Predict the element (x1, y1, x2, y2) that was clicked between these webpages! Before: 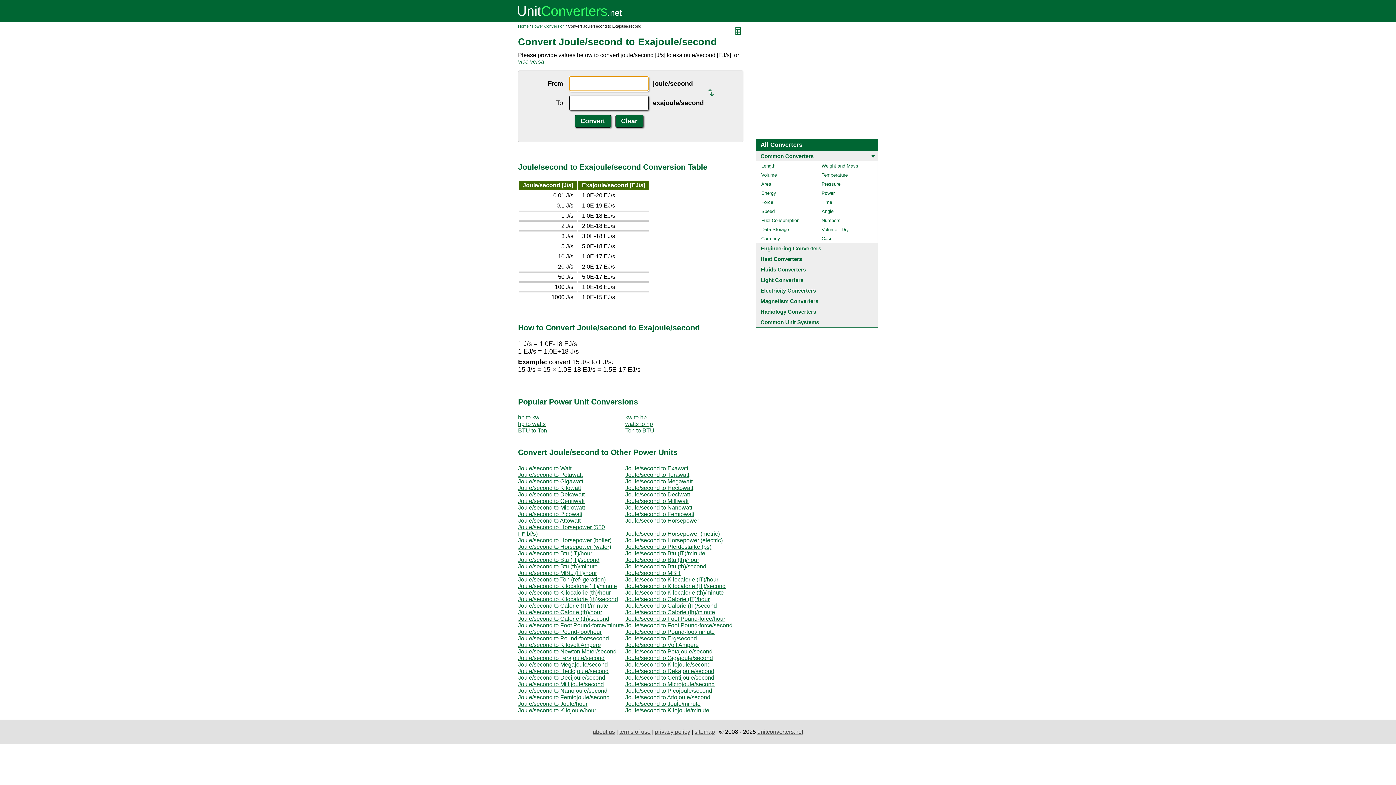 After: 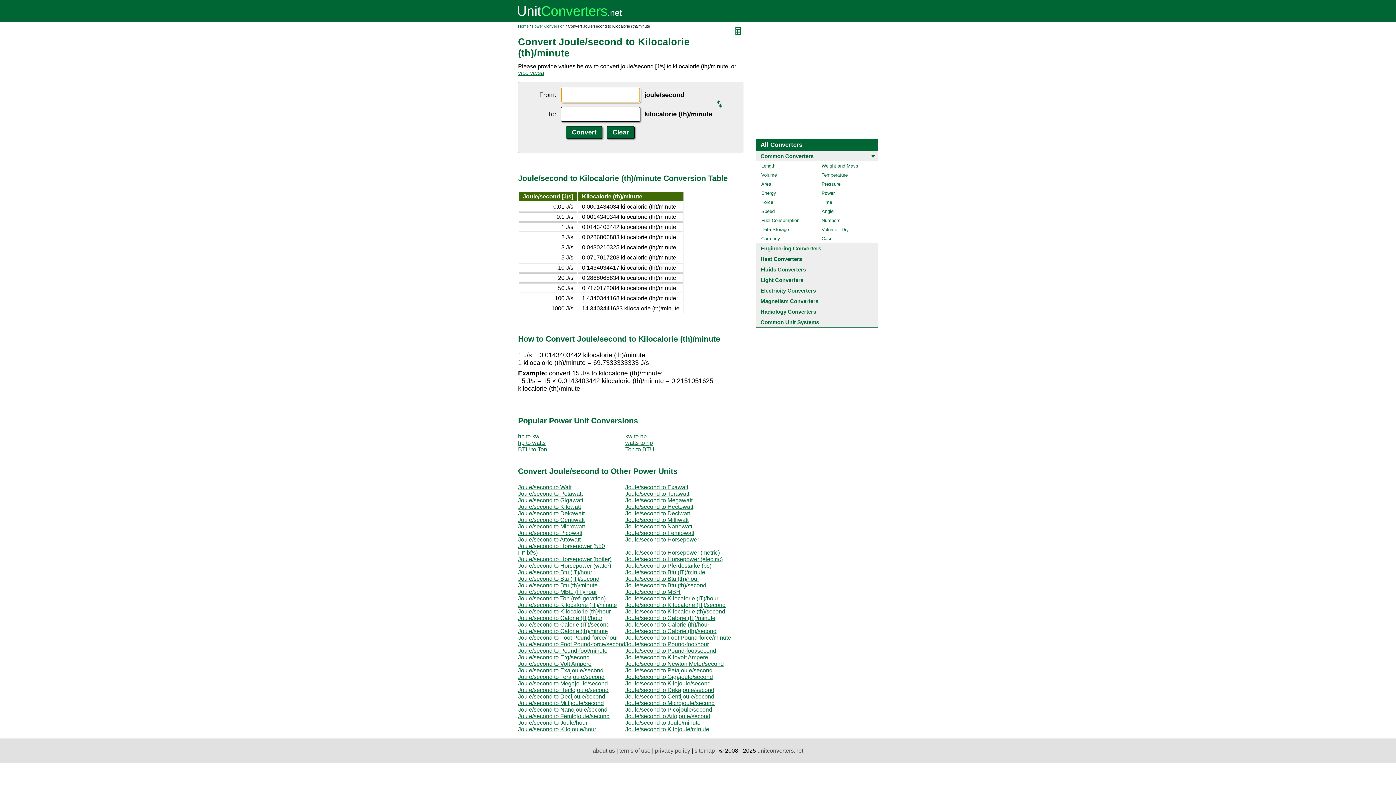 Action: bbox: (625, 589, 724, 595) label: Joule/second to Kilocalorie (th)/minute